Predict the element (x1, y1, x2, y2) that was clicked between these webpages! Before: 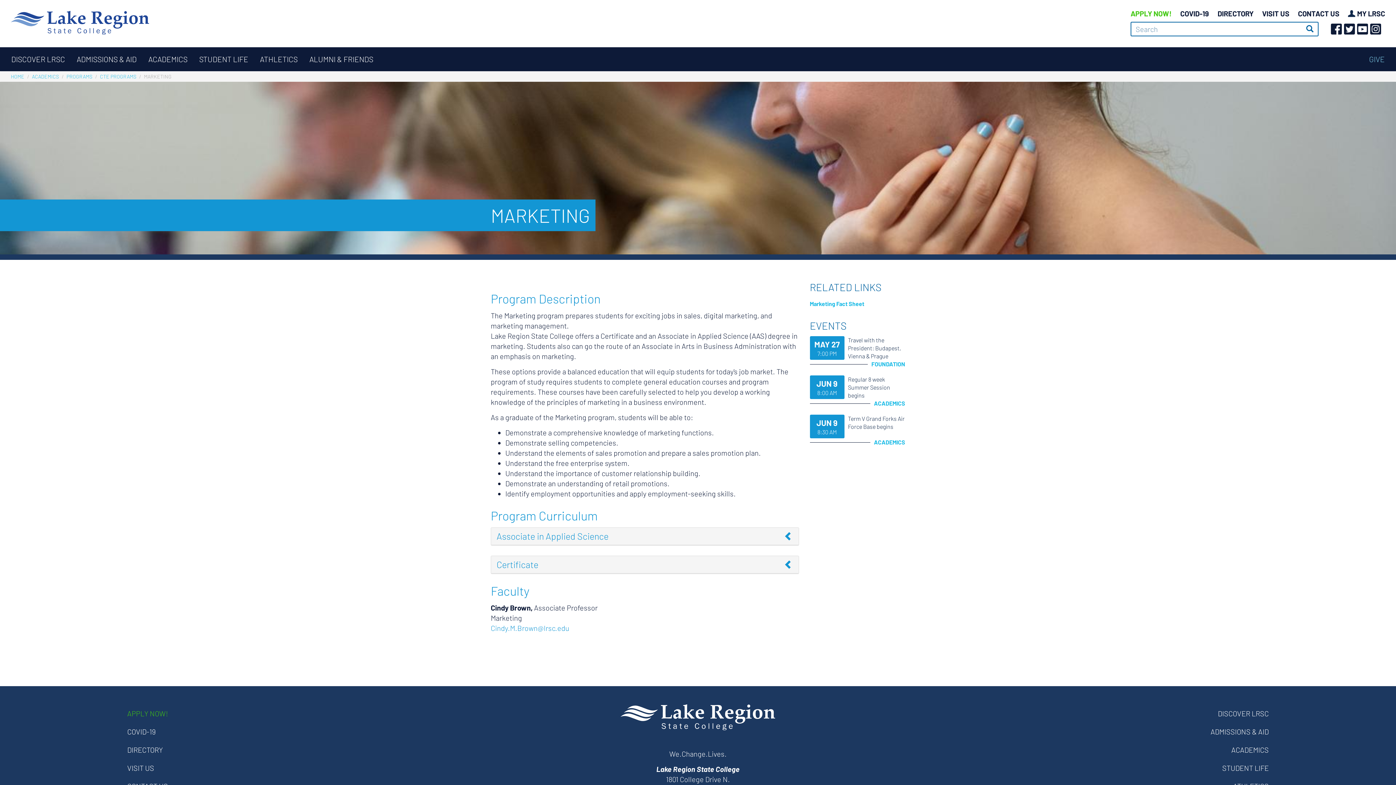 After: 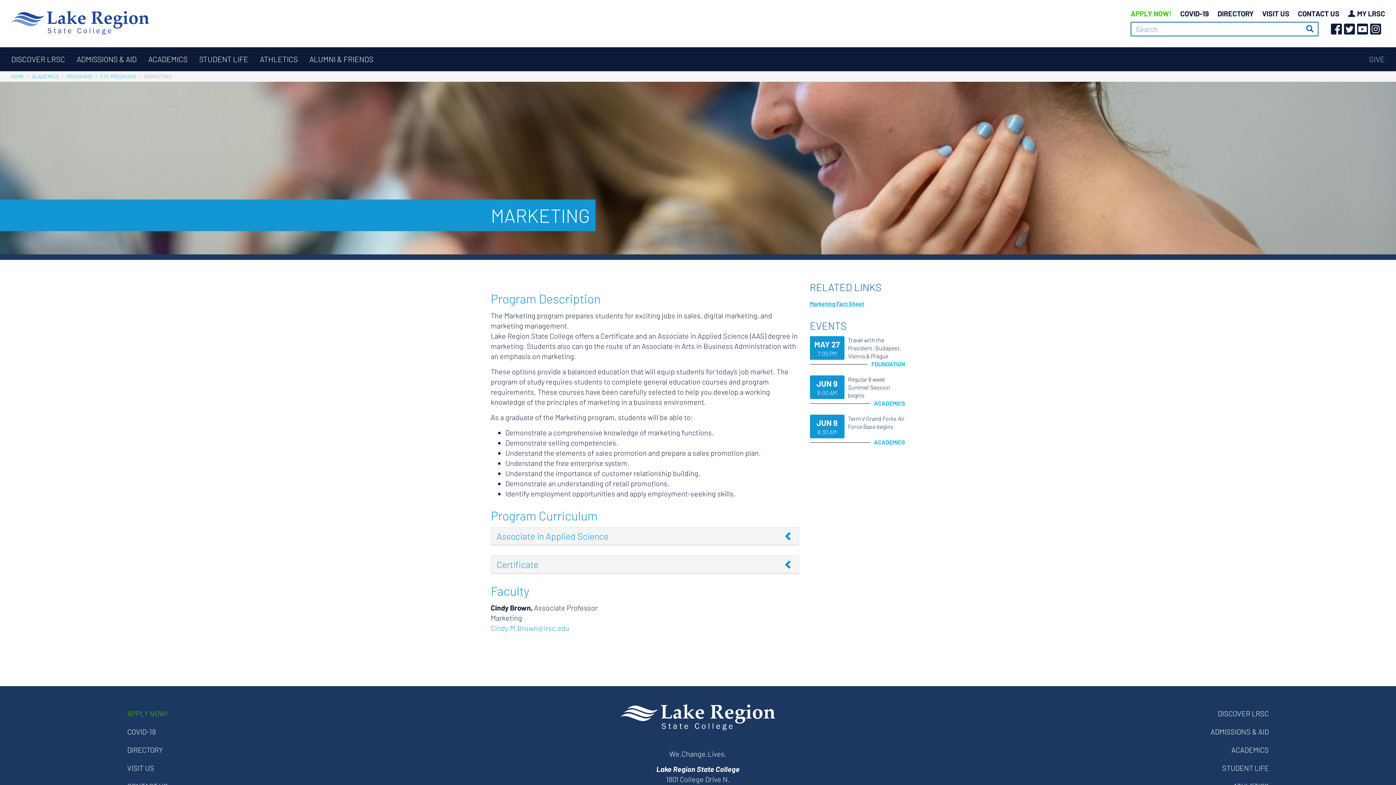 Action: label: Marketing Fact Sheet bbox: (810, 297, 905, 310)